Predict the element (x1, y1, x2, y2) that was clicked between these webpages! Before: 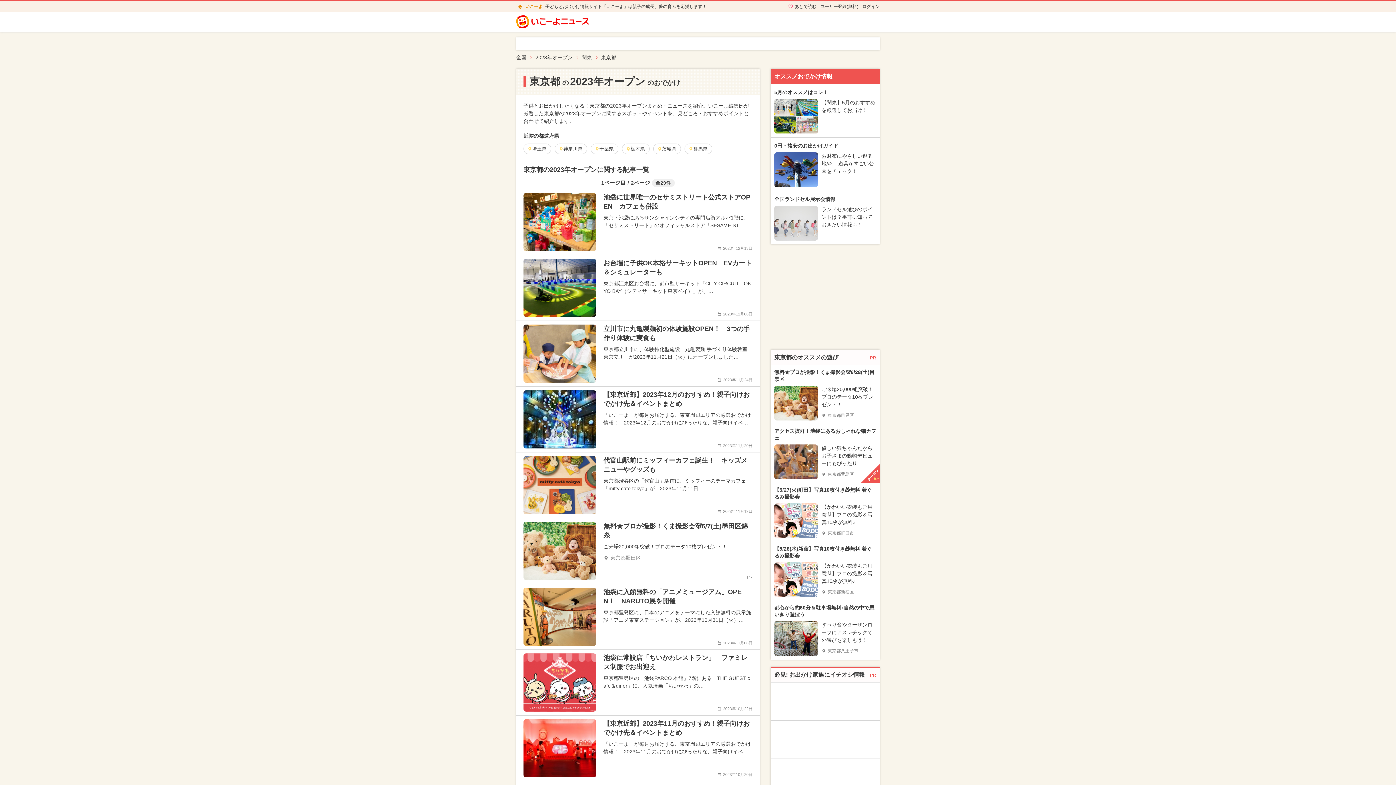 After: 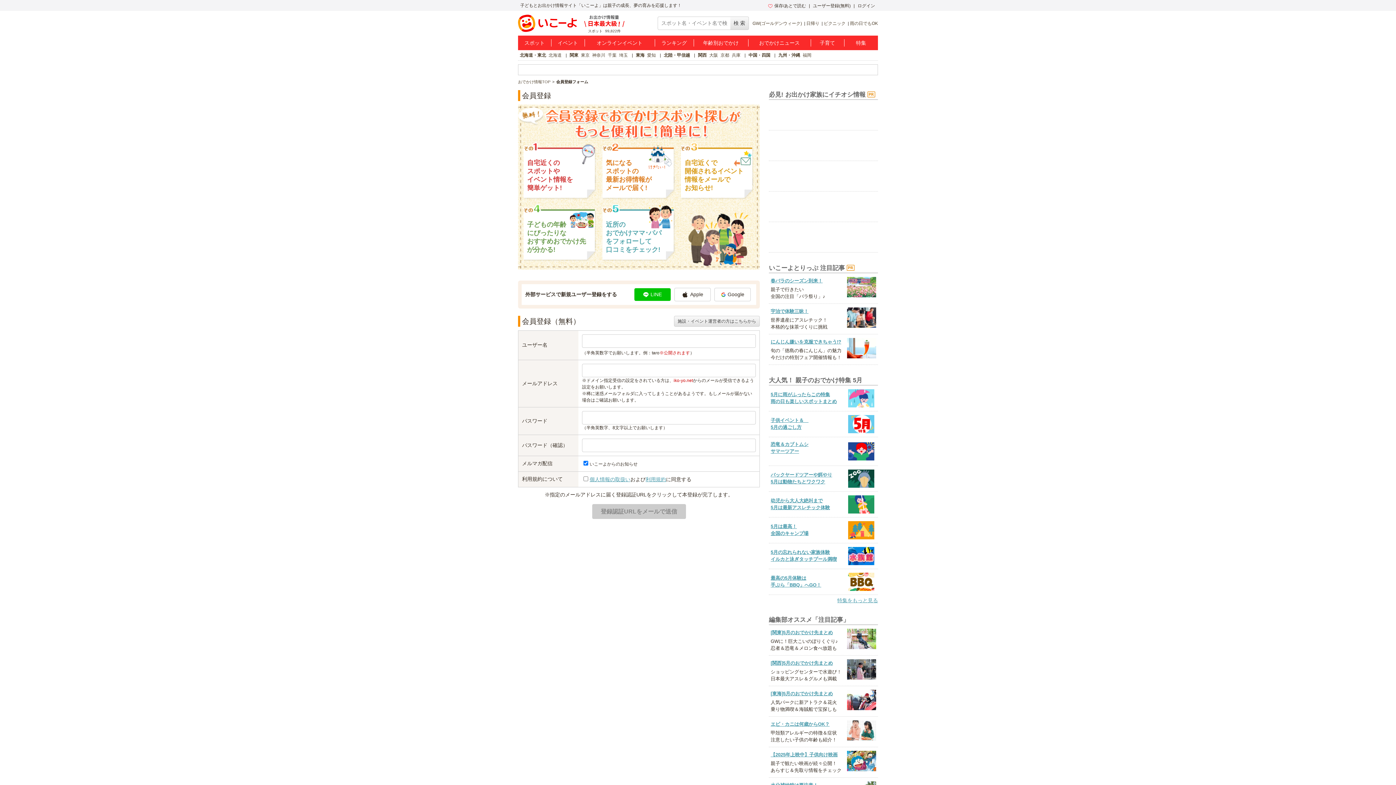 Action: label: ユーザー登録(無料) bbox: (820, 4, 858, 9)